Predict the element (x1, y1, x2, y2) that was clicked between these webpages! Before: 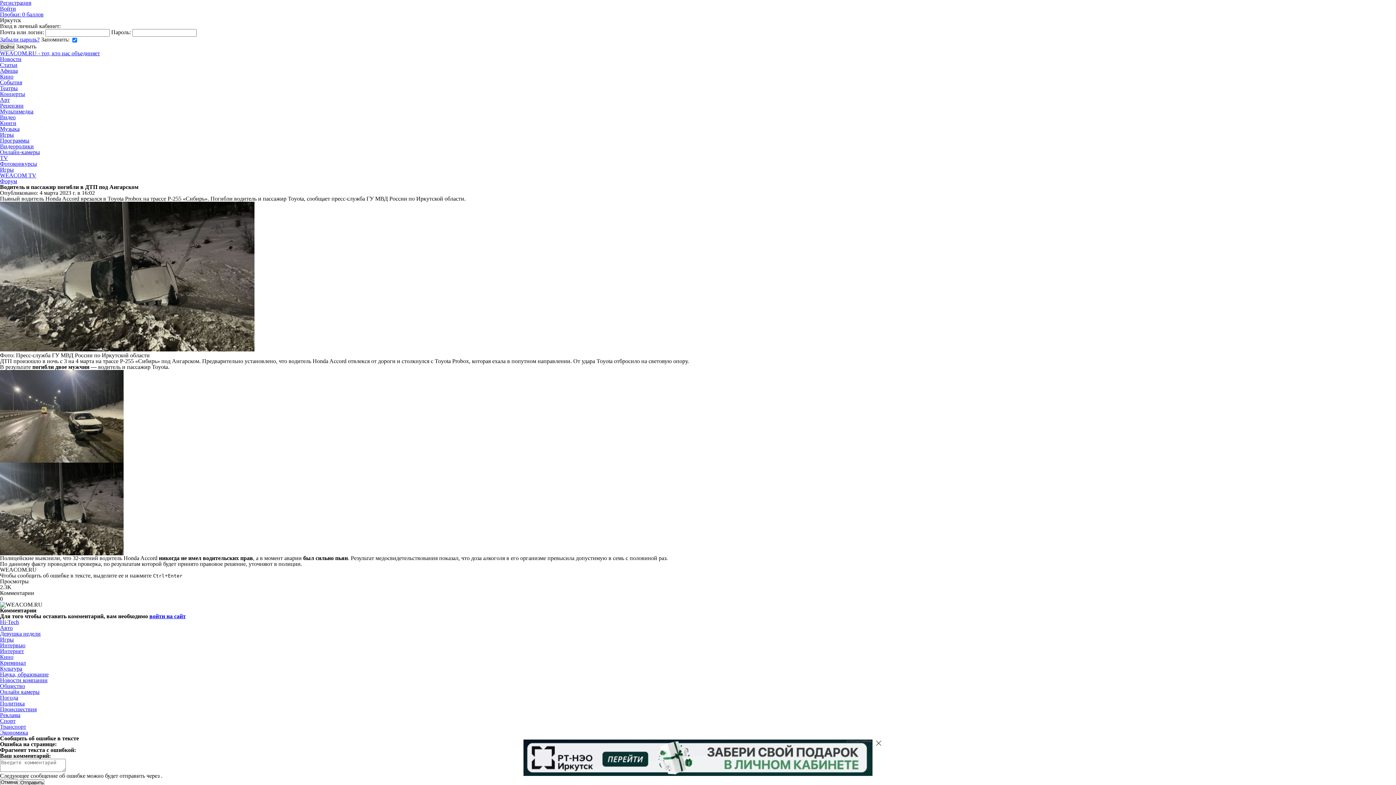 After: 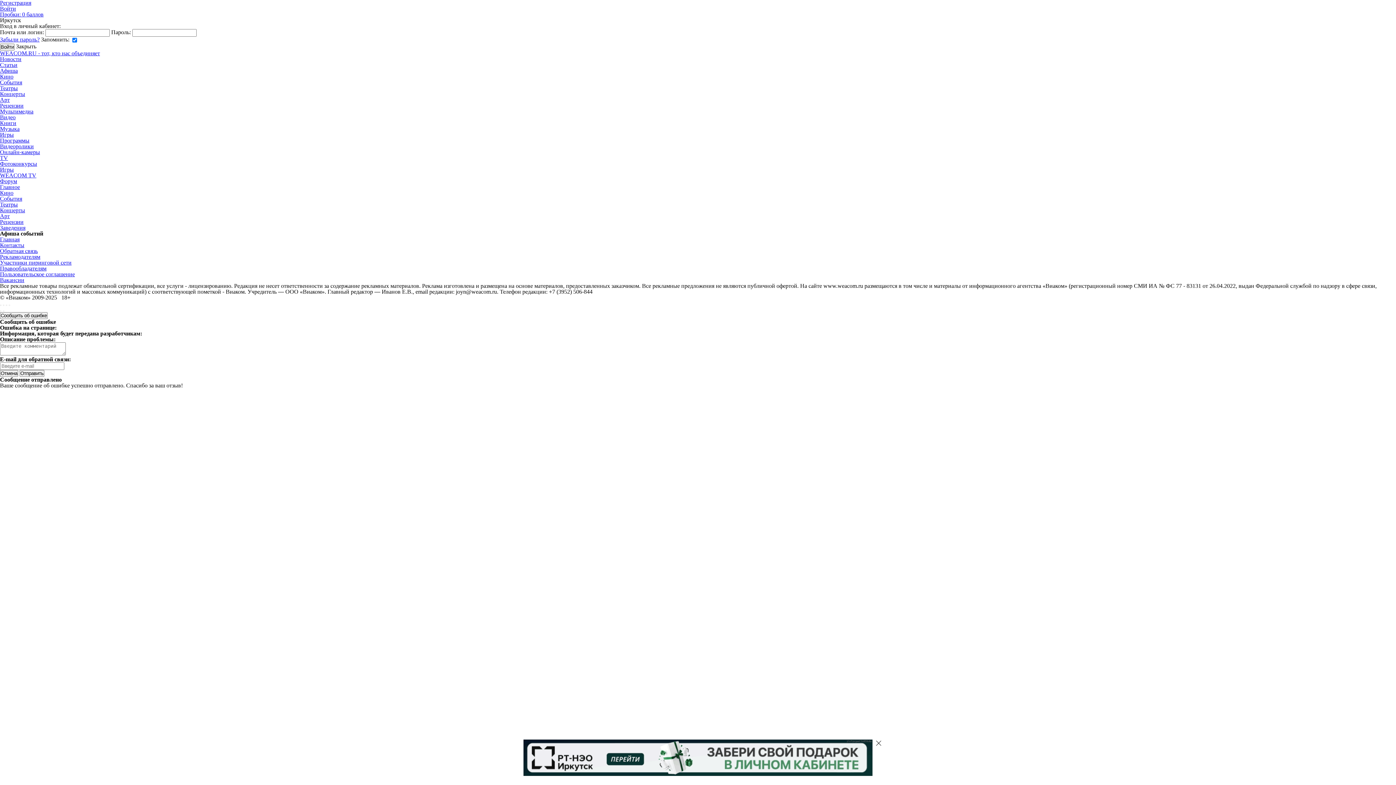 Action: bbox: (0, 96, 9, 102) label: Арт